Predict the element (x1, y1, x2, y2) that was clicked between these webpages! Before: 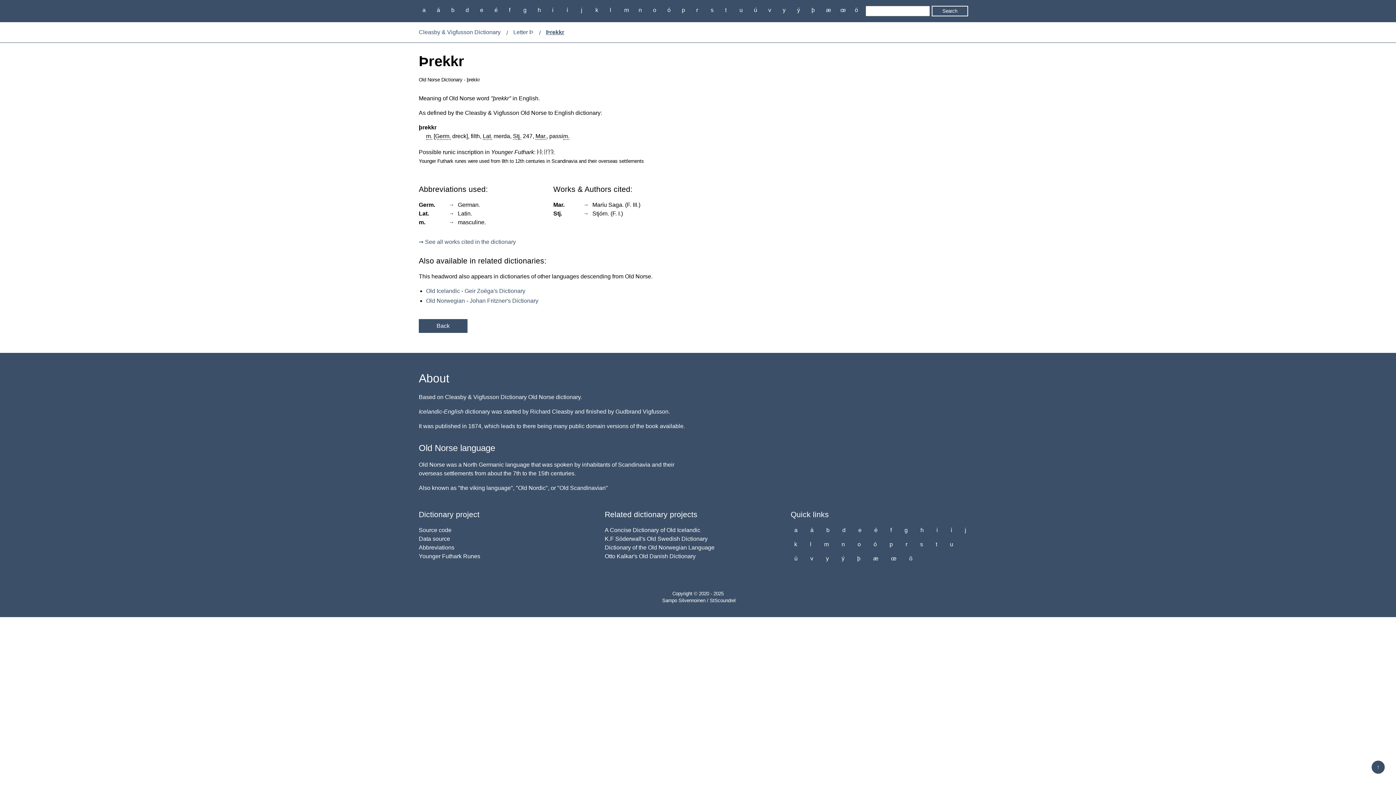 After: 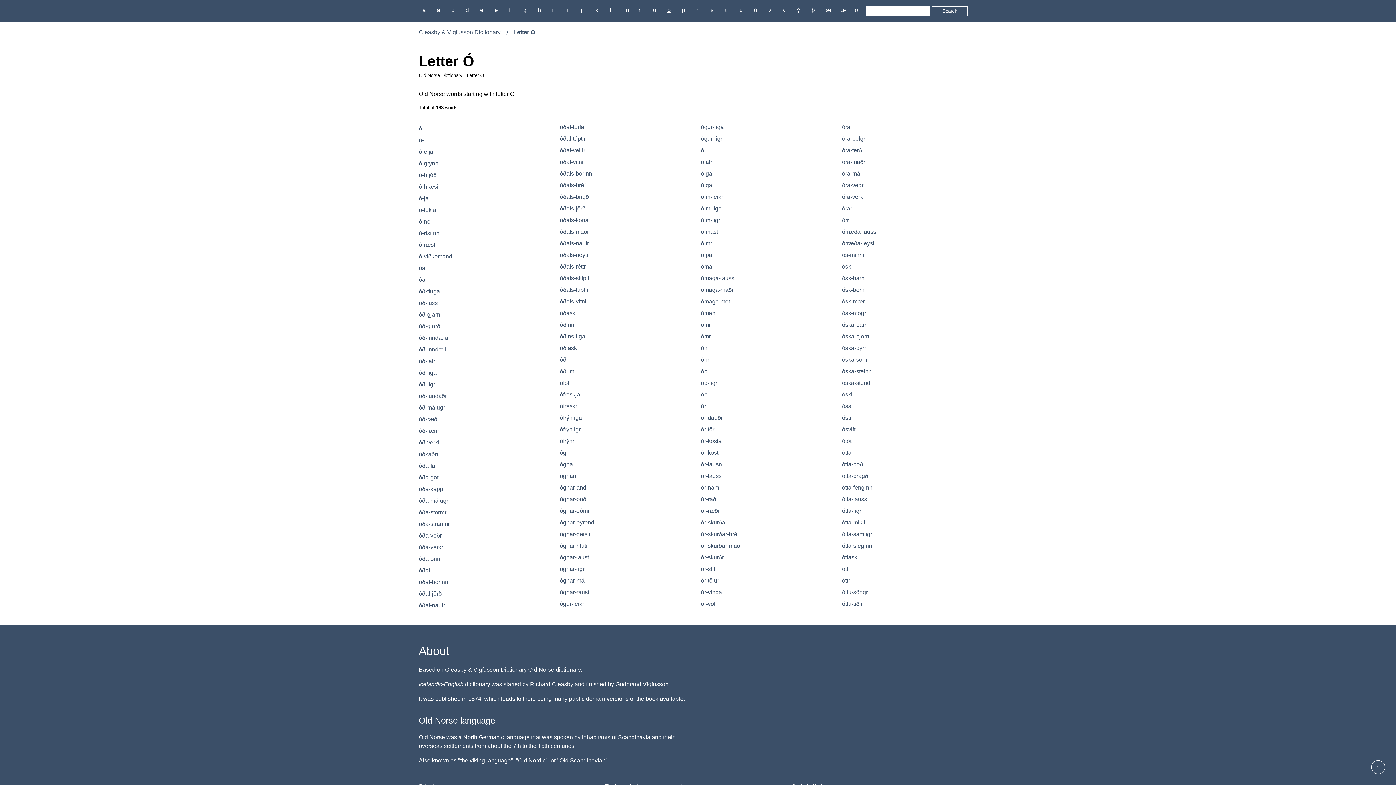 Action: bbox: (663, 5, 674, 14) label: ó